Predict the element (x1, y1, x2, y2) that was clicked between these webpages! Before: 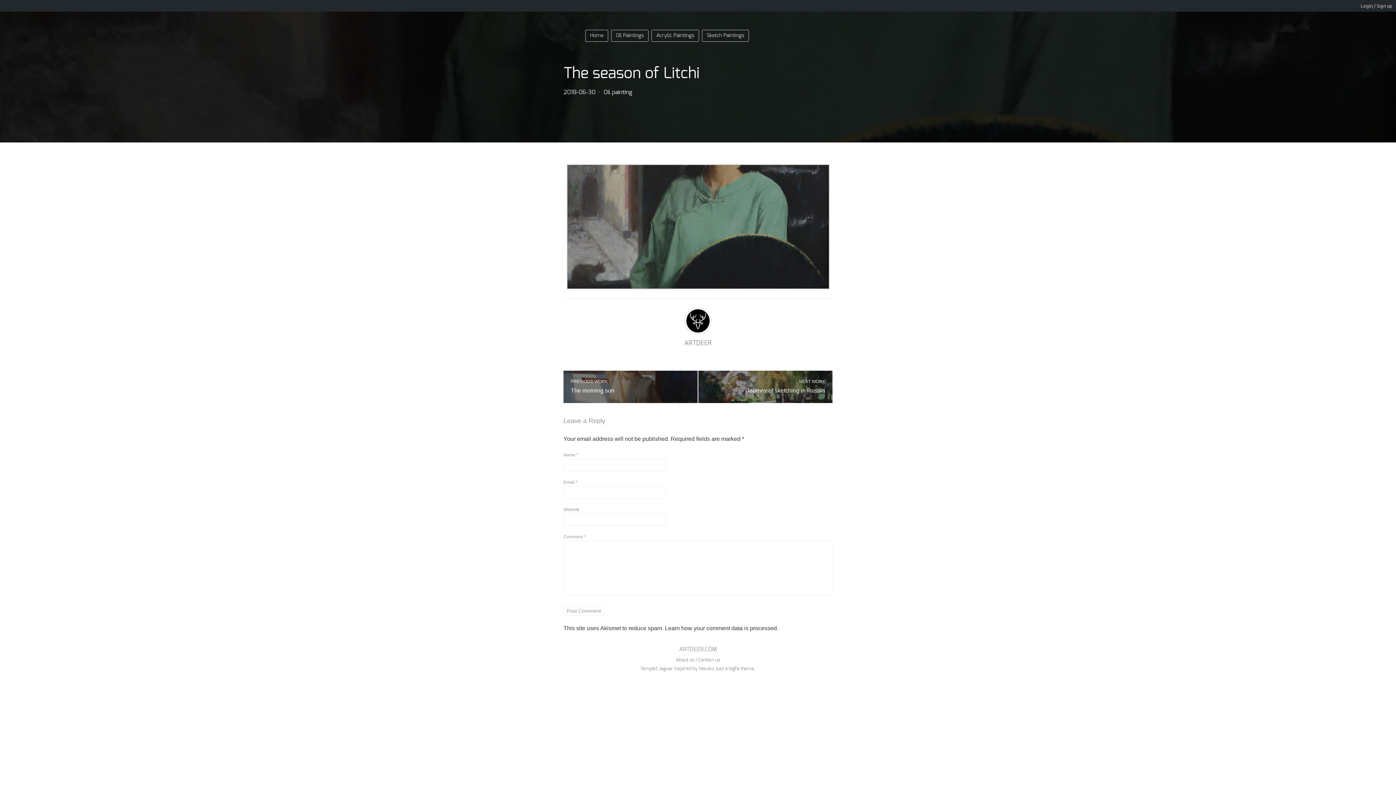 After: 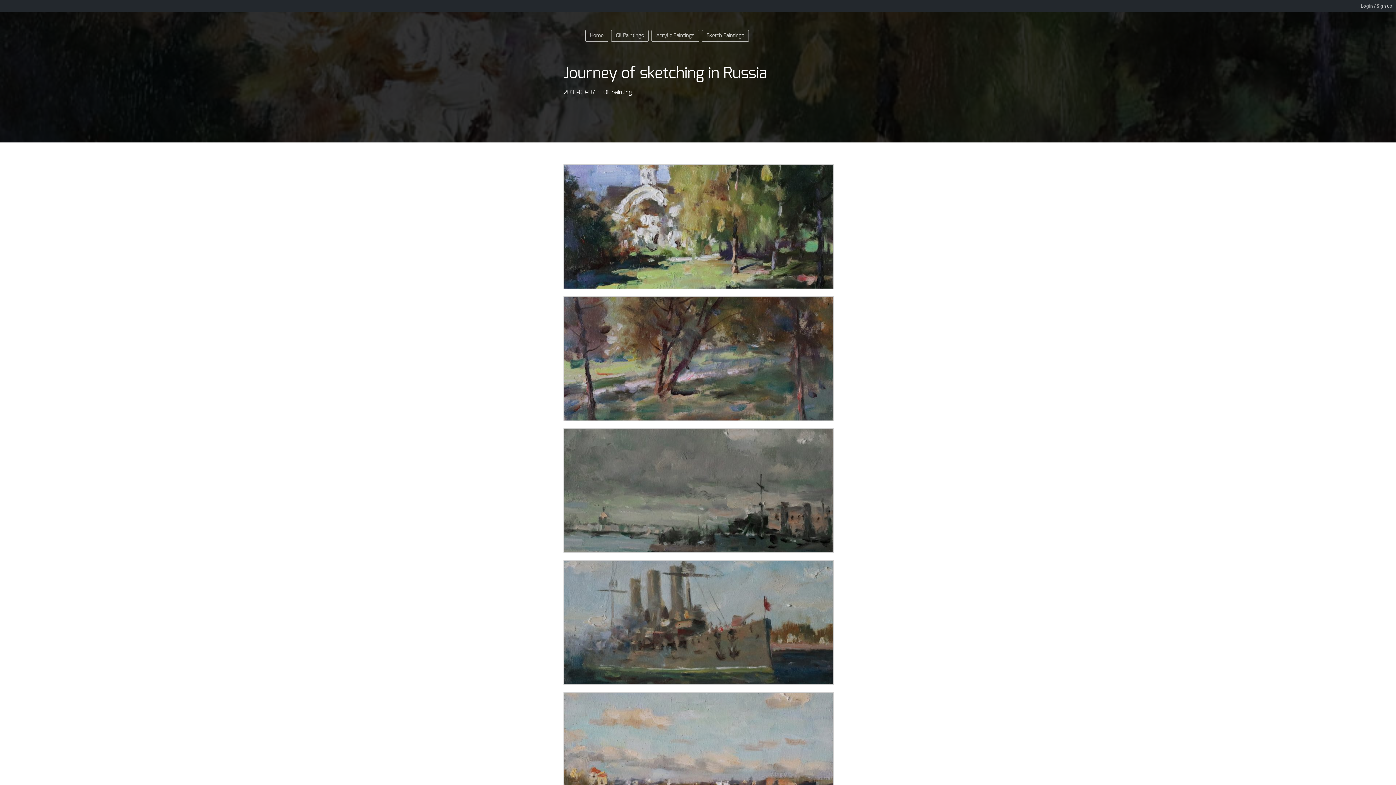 Action: bbox: (705, 378, 825, 396) label: NEXT WORK
Journey of sketching in Russia